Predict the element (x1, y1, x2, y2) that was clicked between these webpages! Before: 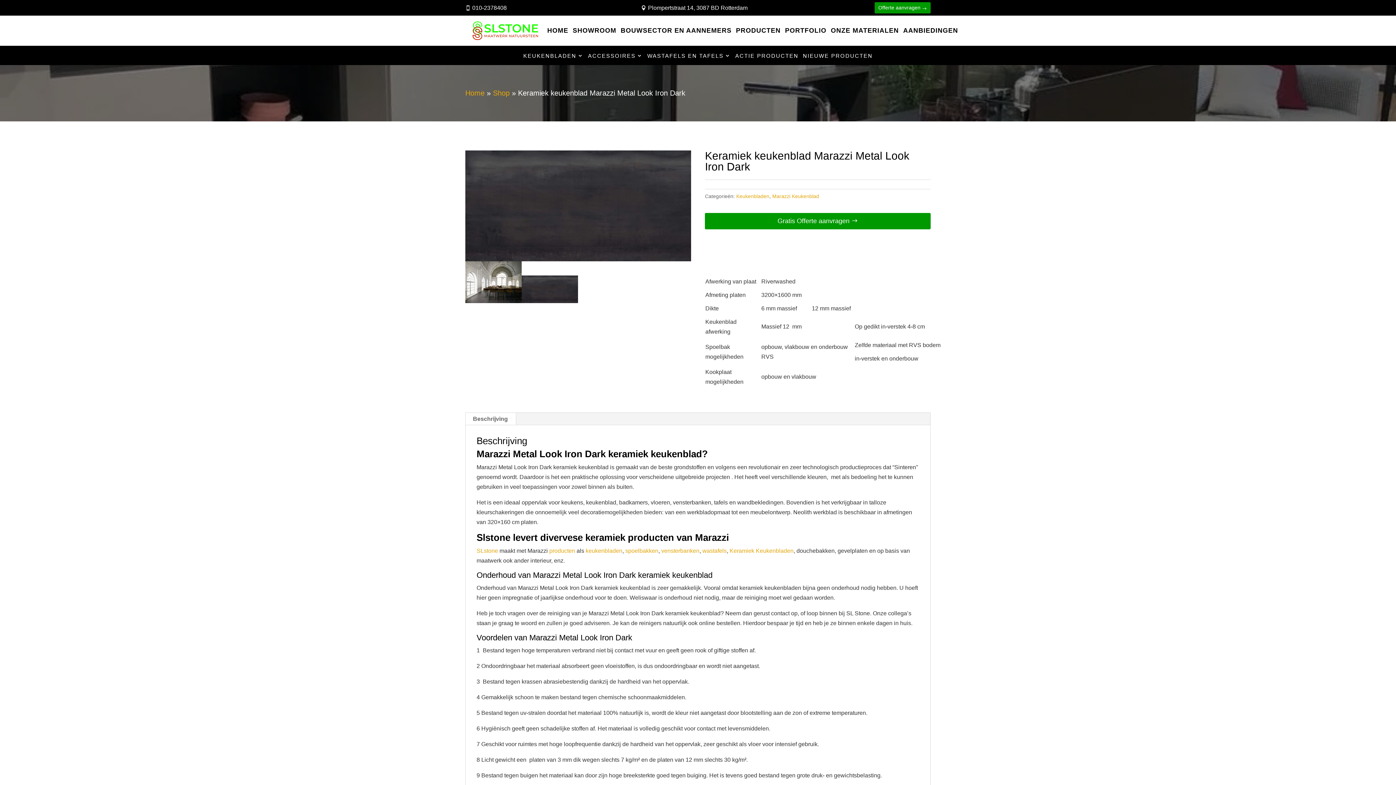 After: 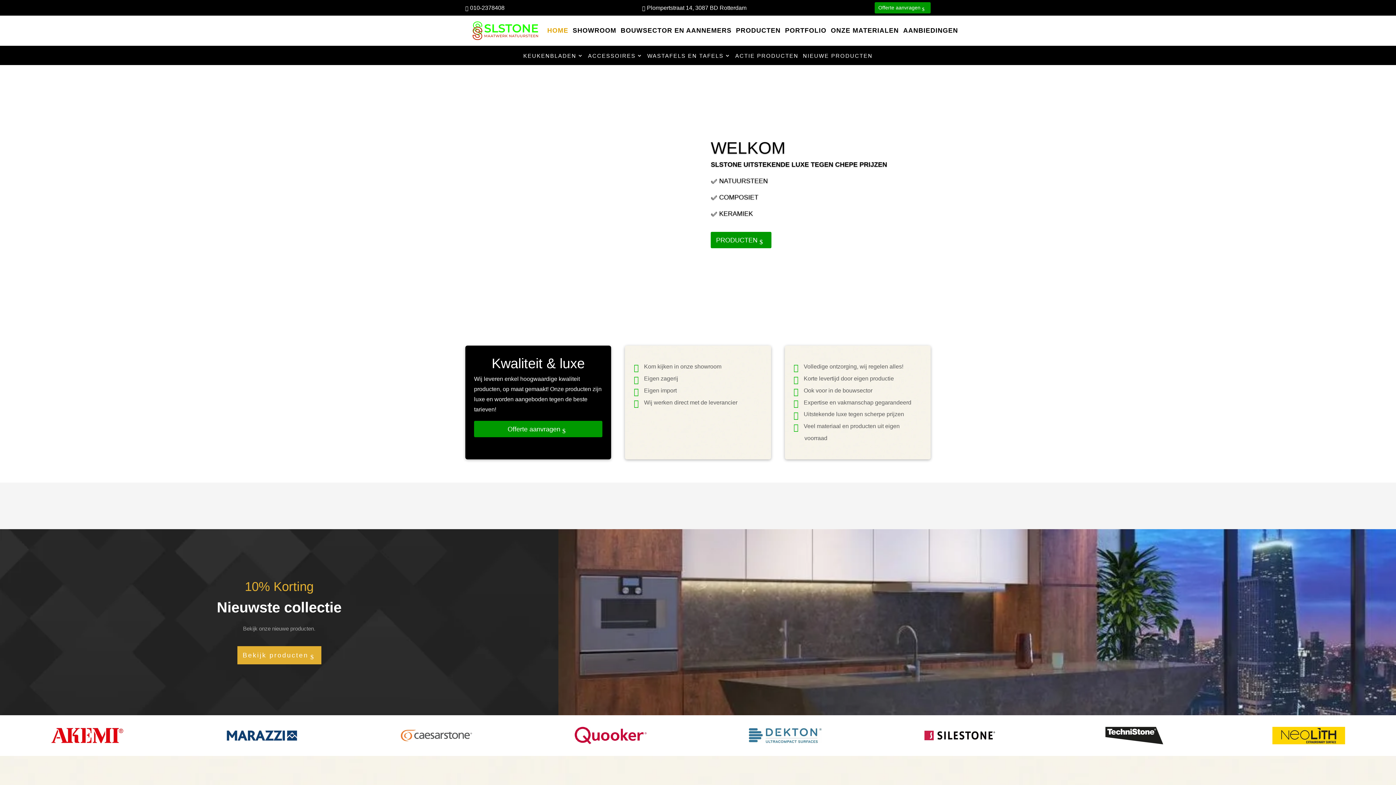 Action: bbox: (472, 15, 538, 45)